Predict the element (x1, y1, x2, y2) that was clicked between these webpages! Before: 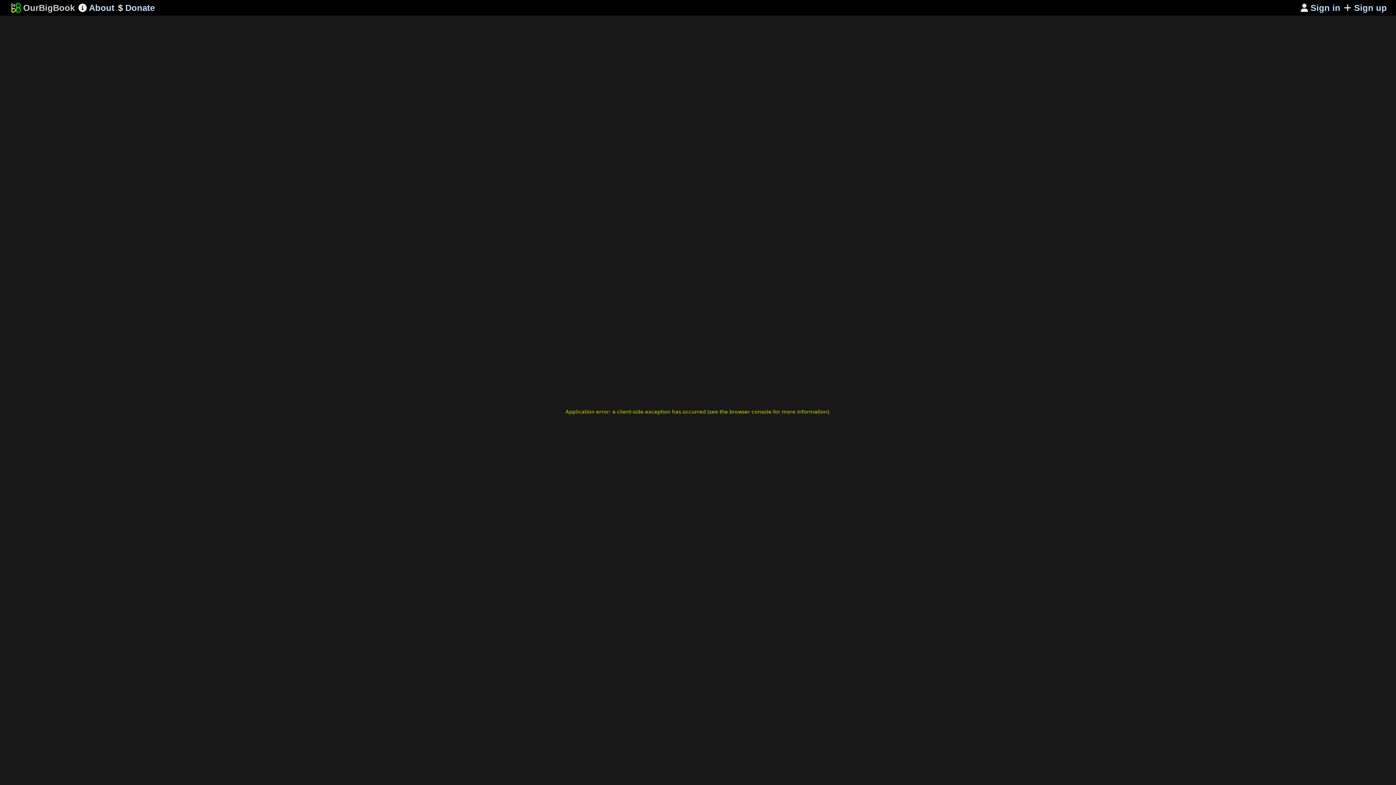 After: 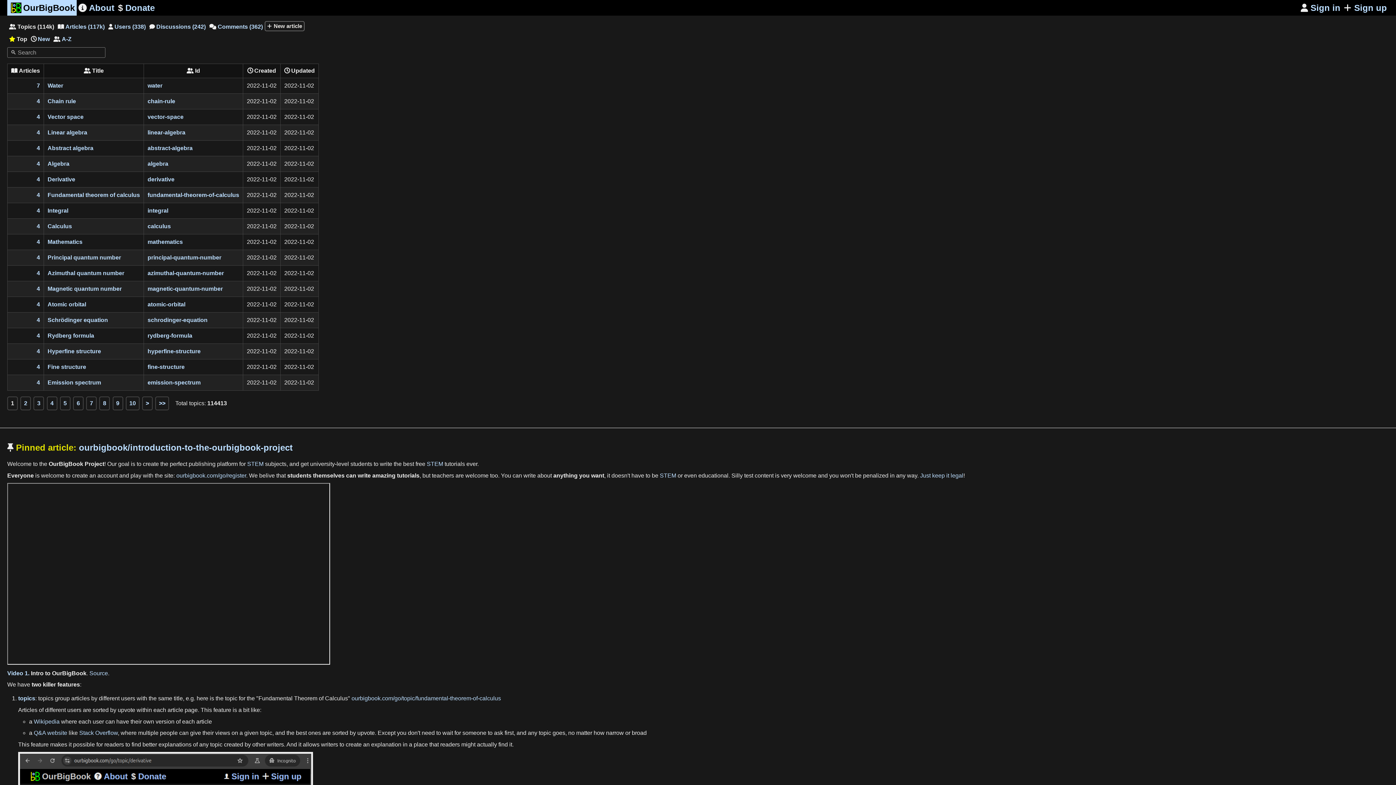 Action: label: OurBigBook bbox: (7, 0, 76, 15)